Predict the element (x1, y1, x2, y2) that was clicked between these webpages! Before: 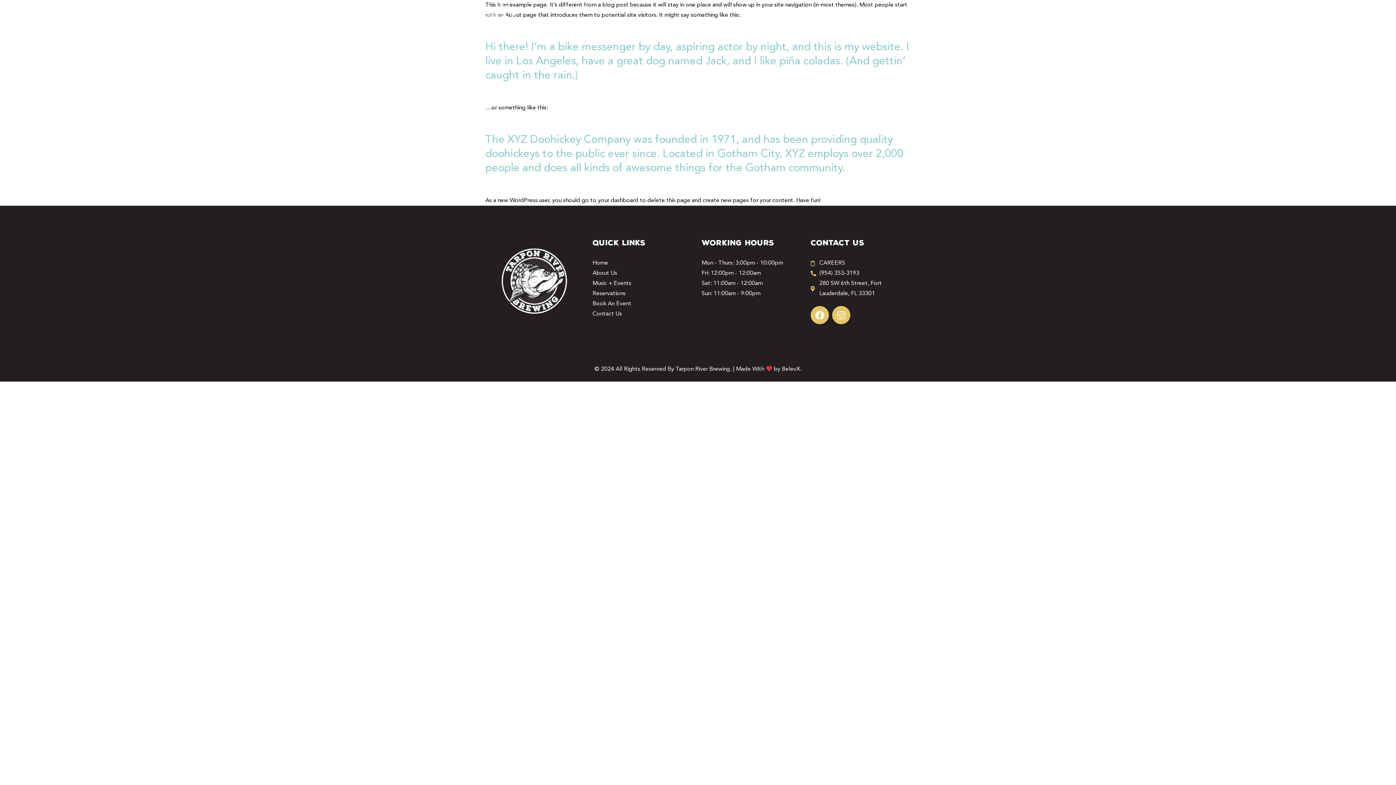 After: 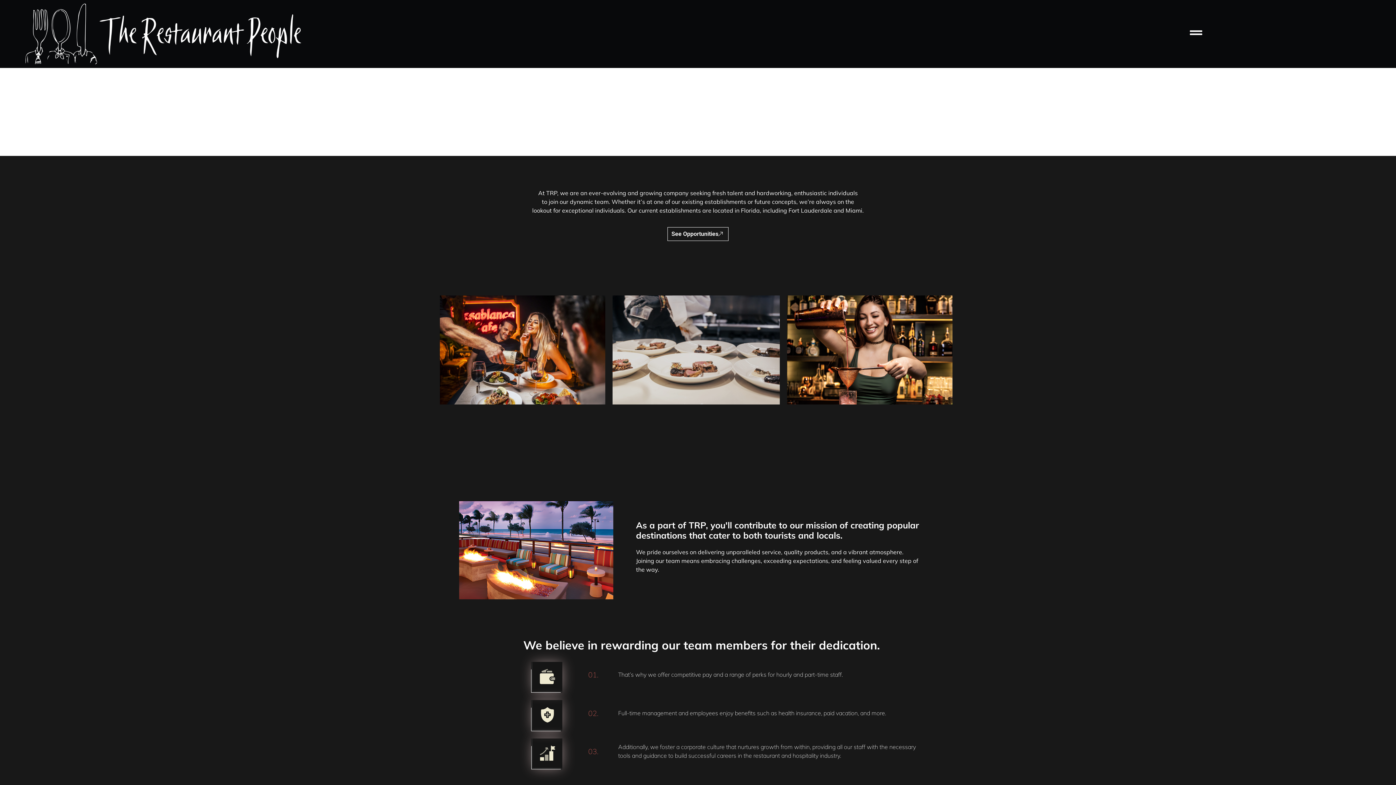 Action: bbox: (810, 258, 912, 268) label: CAREERS